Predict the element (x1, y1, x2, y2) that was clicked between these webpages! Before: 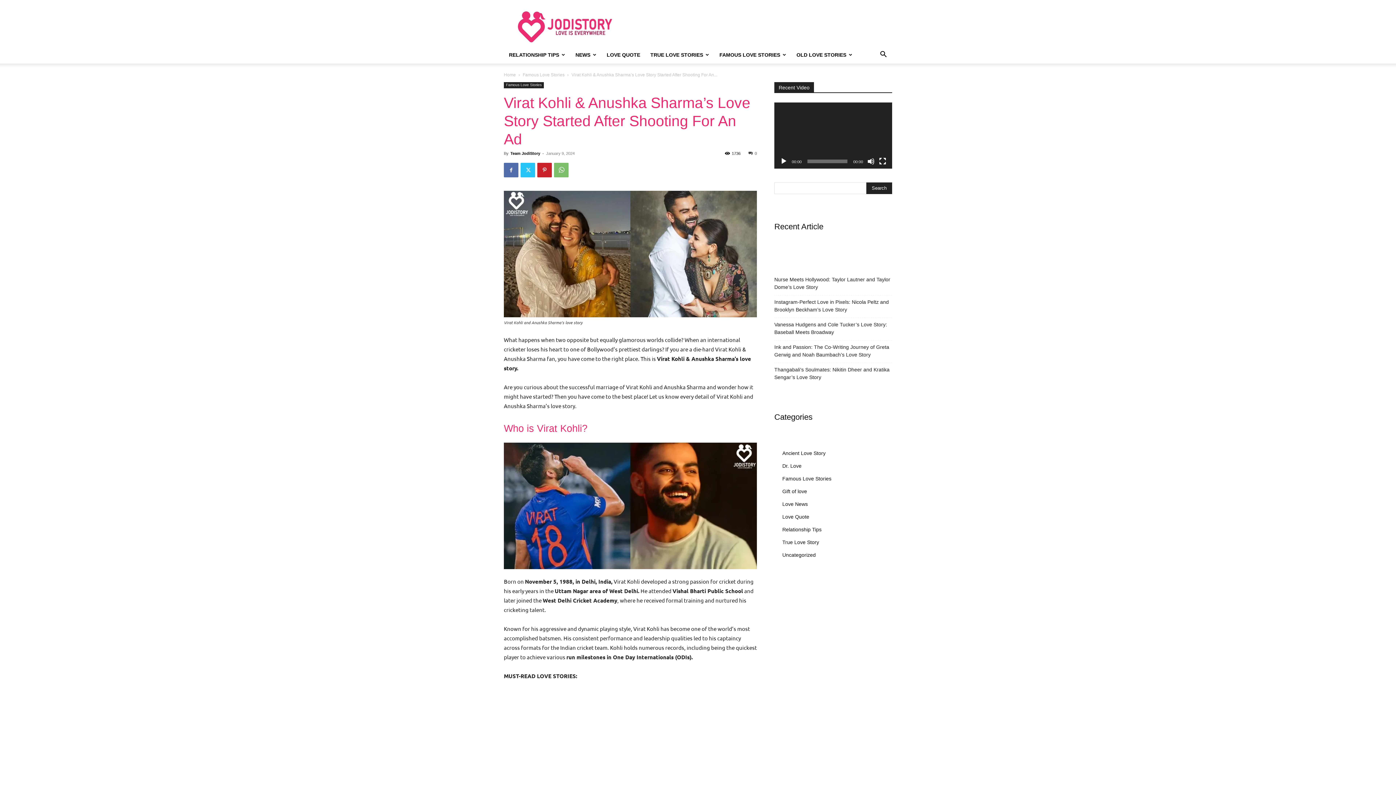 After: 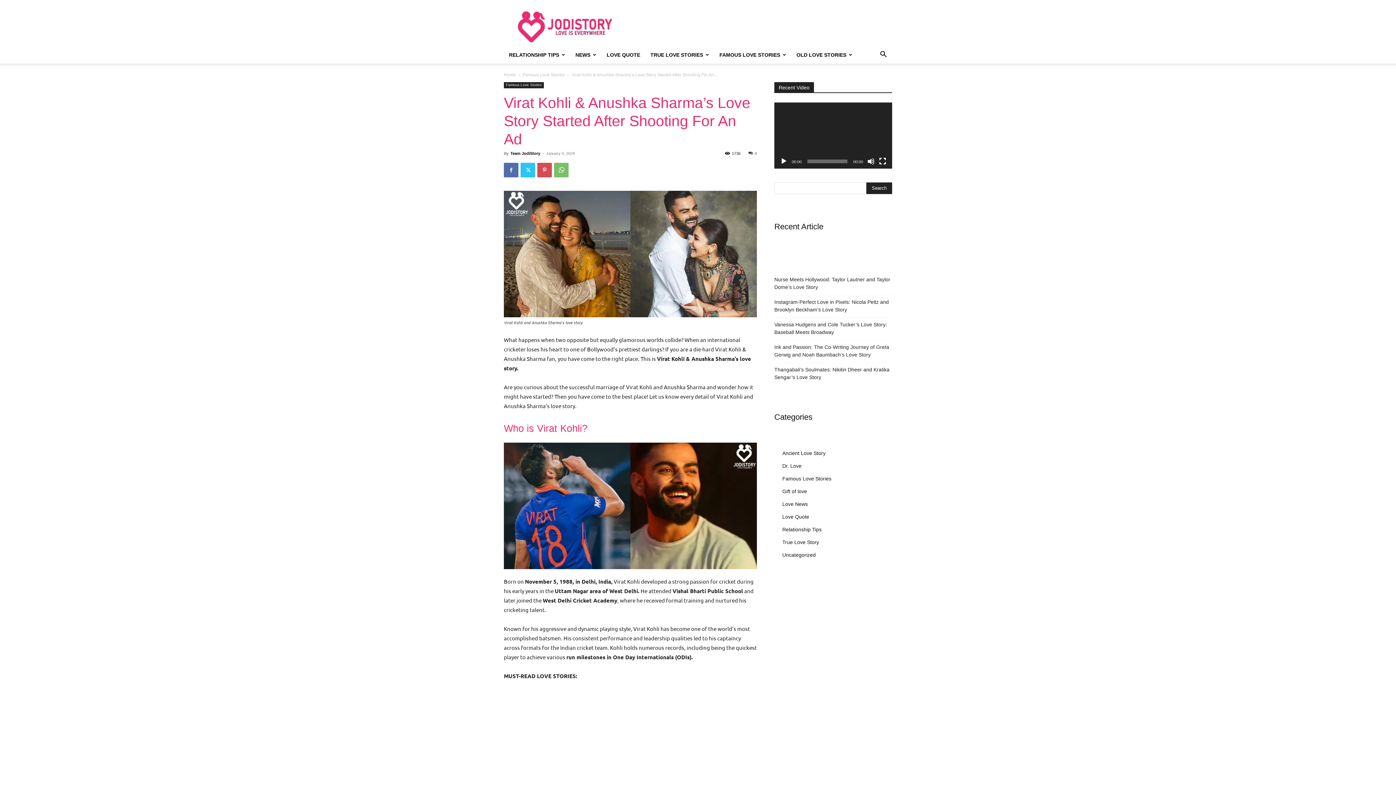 Action: bbox: (537, 162, 552, 177)